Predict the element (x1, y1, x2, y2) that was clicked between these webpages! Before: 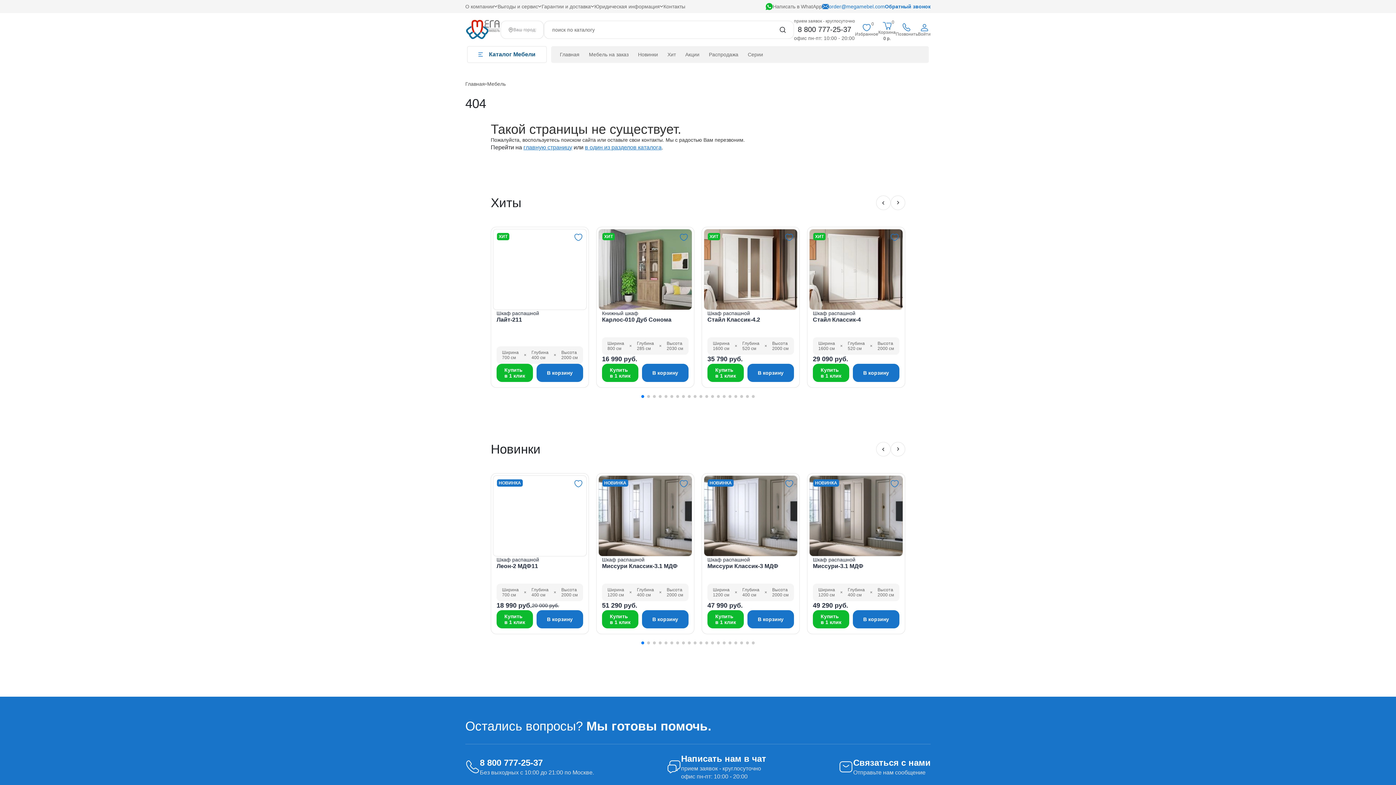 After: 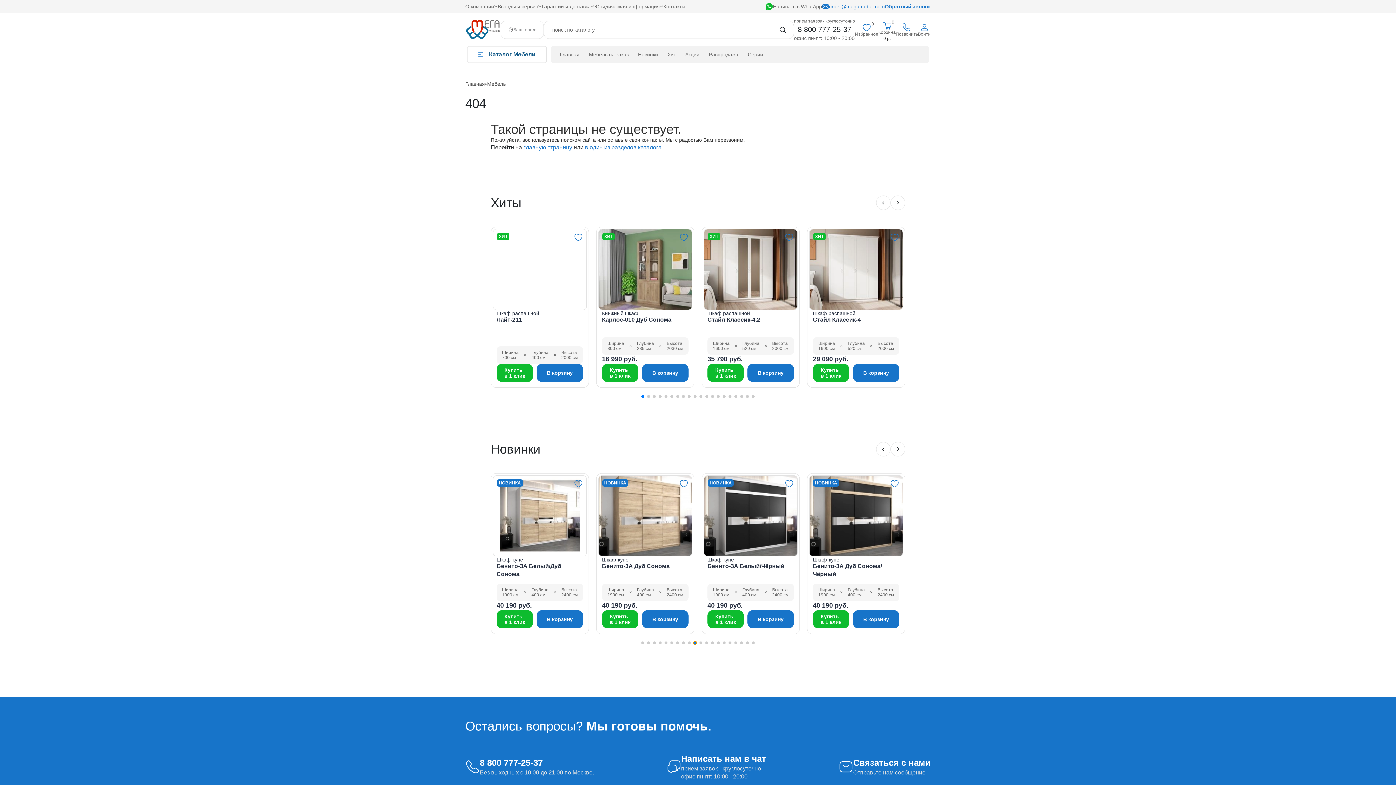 Action: label: Go to slide 10 bbox: (693, 641, 696, 644)